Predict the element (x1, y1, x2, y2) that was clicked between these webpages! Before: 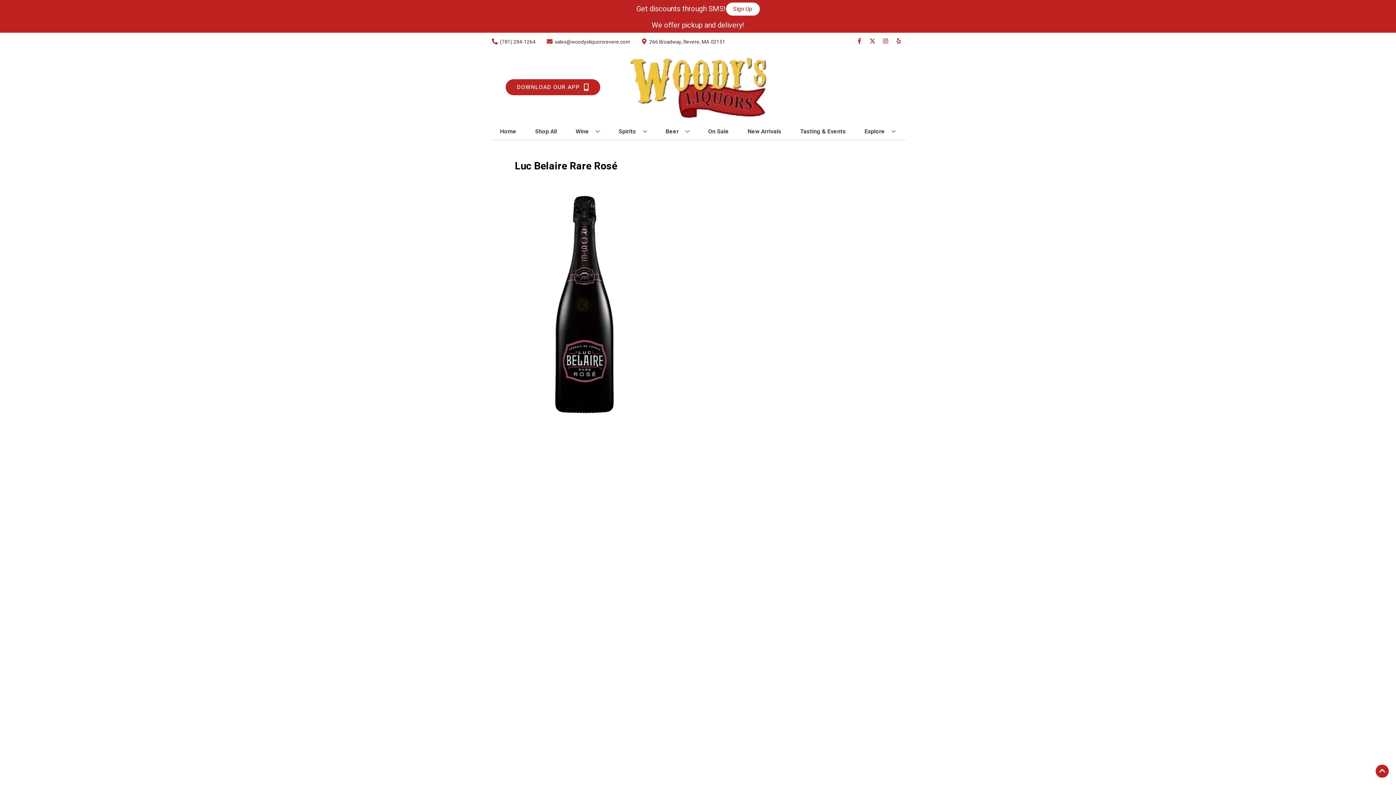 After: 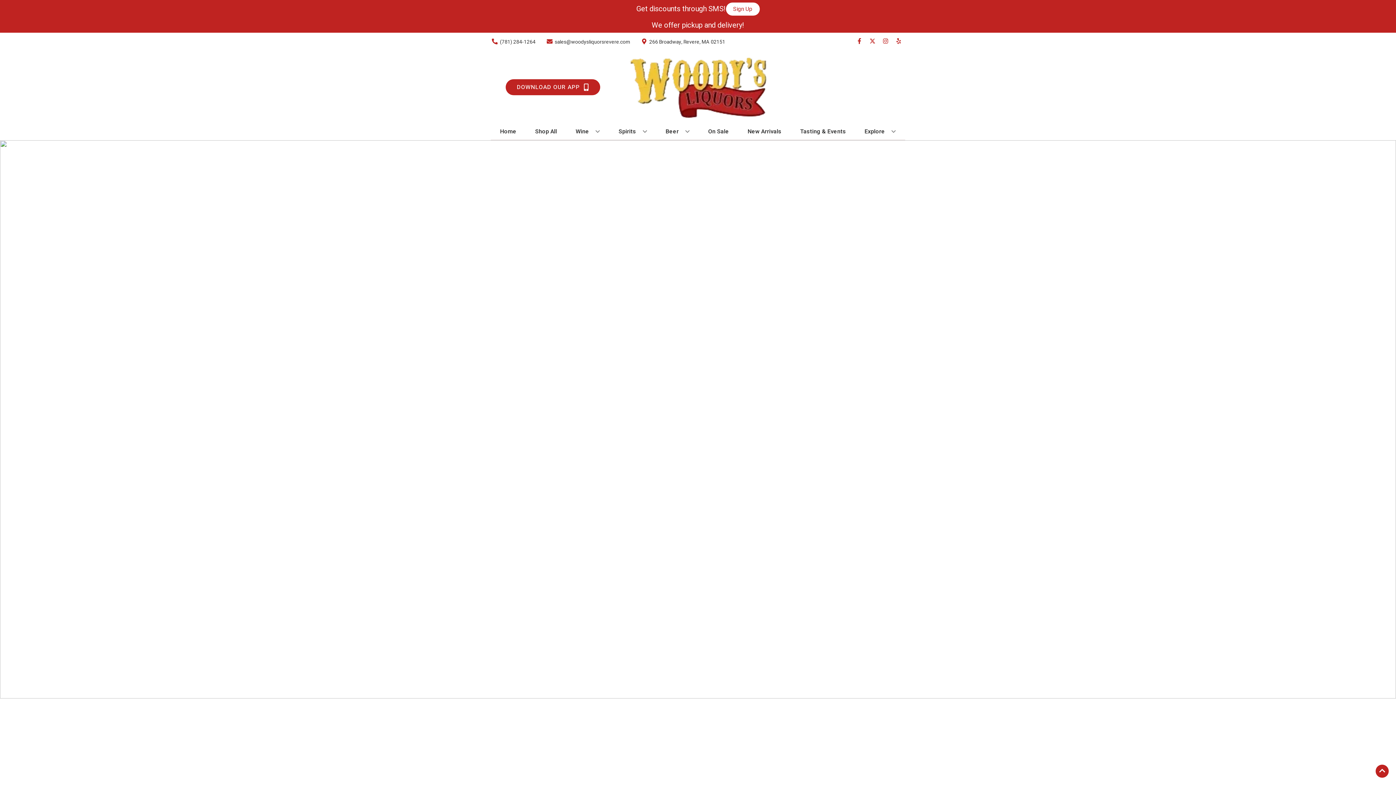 Action: bbox: (625, 50, 770, 123)